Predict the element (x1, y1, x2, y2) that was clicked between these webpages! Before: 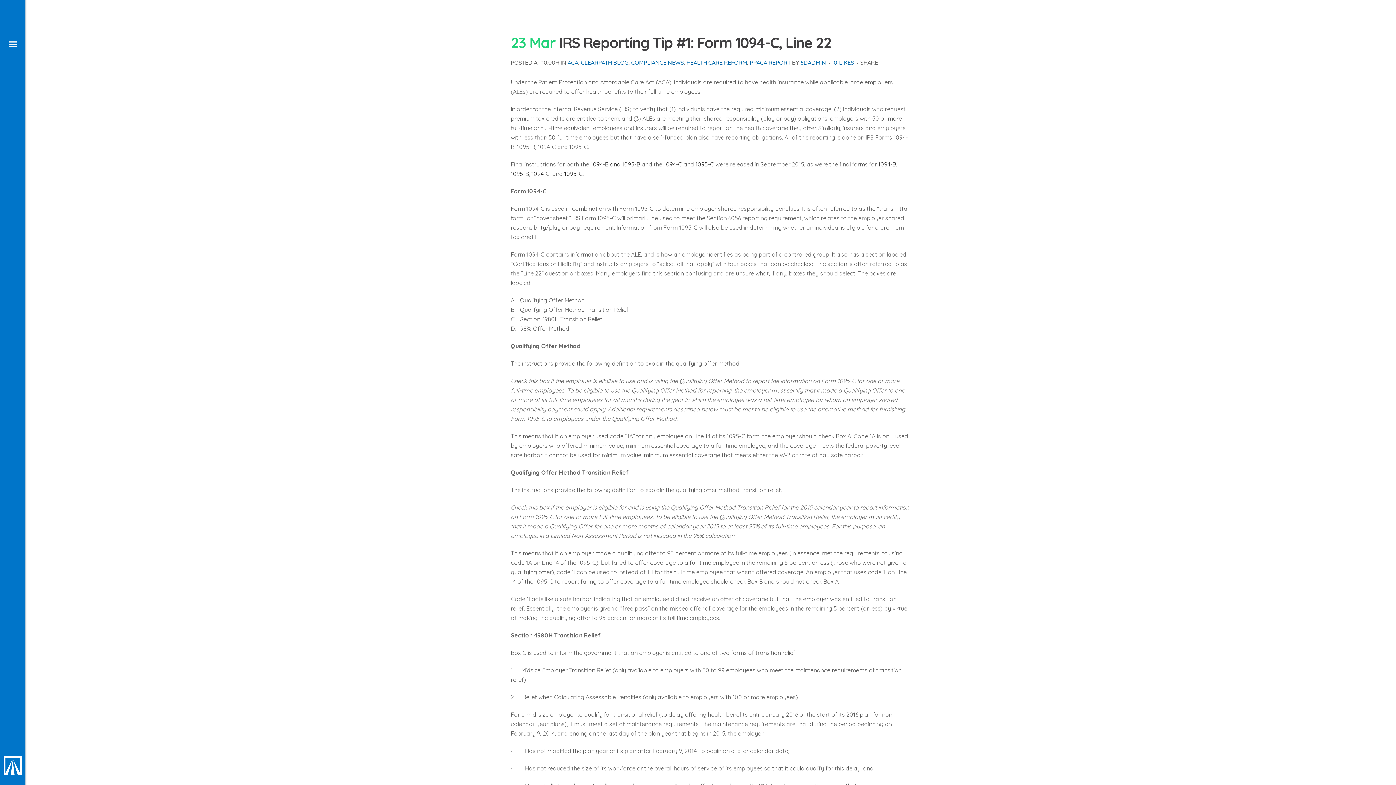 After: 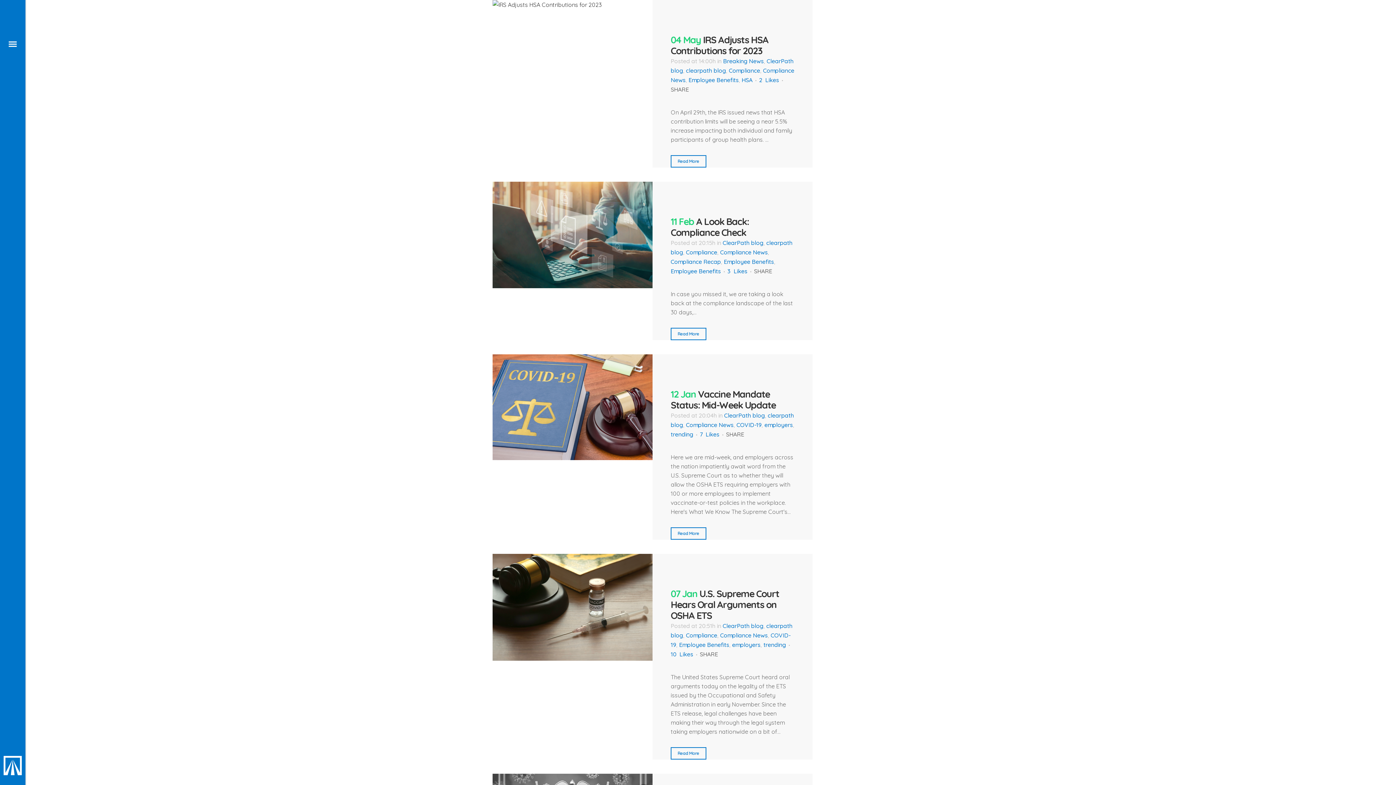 Action: label: COMPLIANCE NEWS bbox: (631, 58, 683, 66)